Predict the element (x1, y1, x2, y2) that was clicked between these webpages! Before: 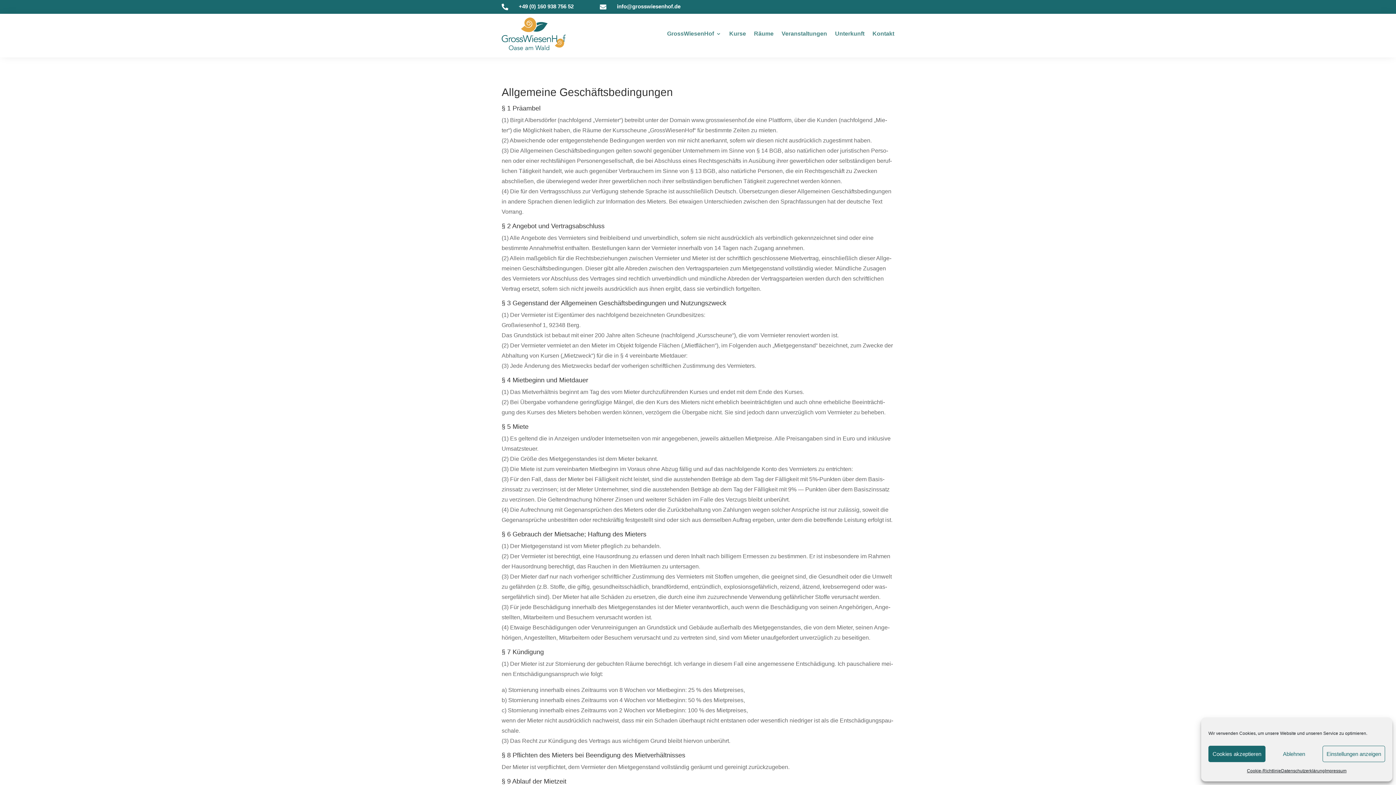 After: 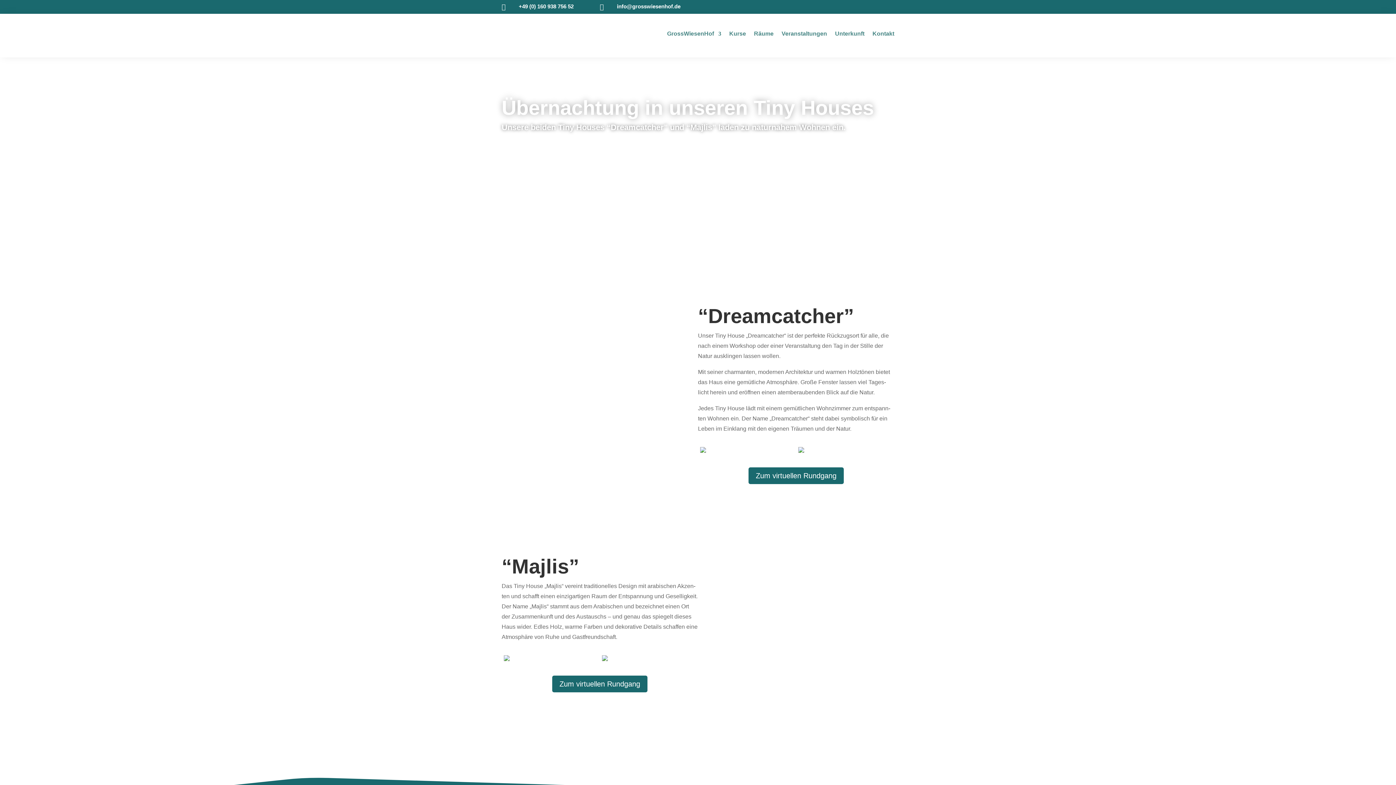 Action: label: Unter­kunft bbox: (835, 17, 864, 50)